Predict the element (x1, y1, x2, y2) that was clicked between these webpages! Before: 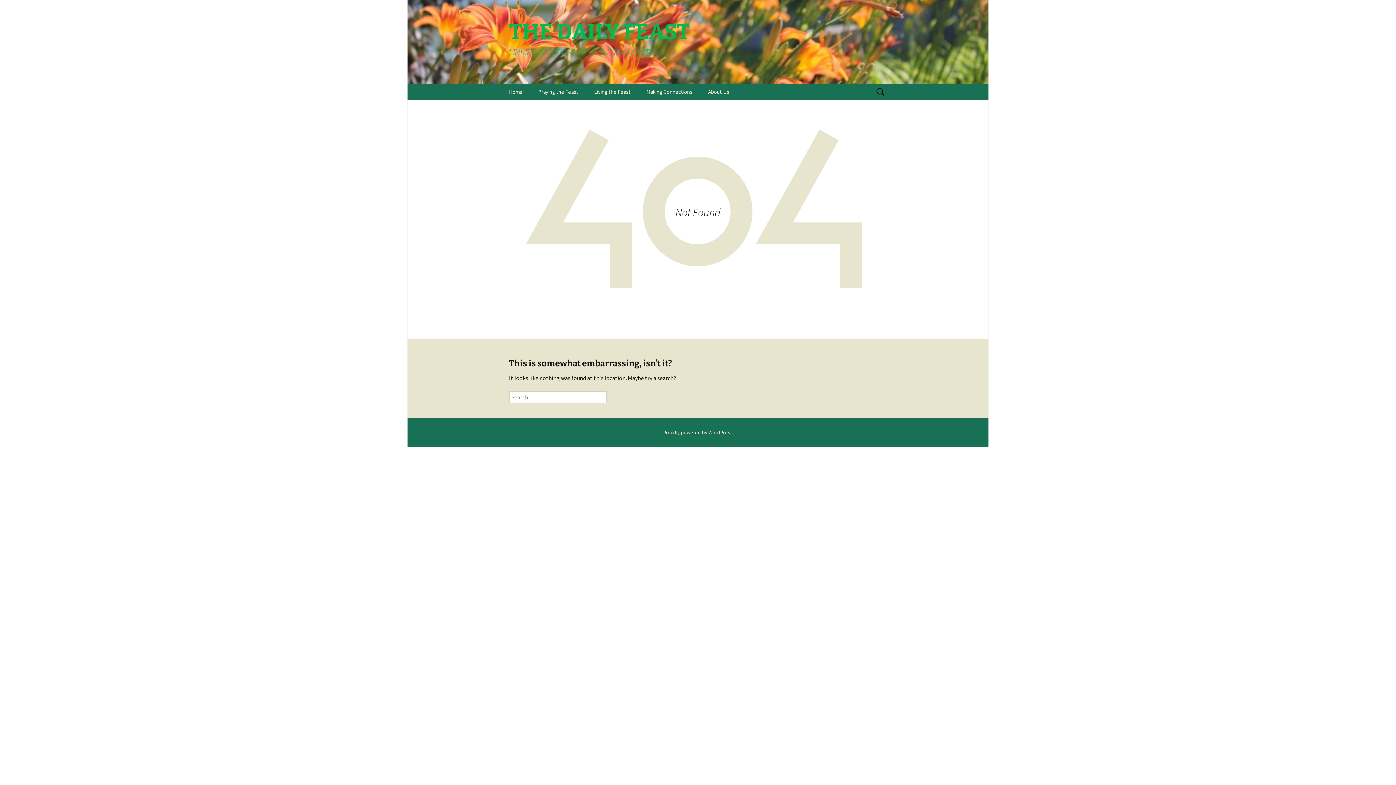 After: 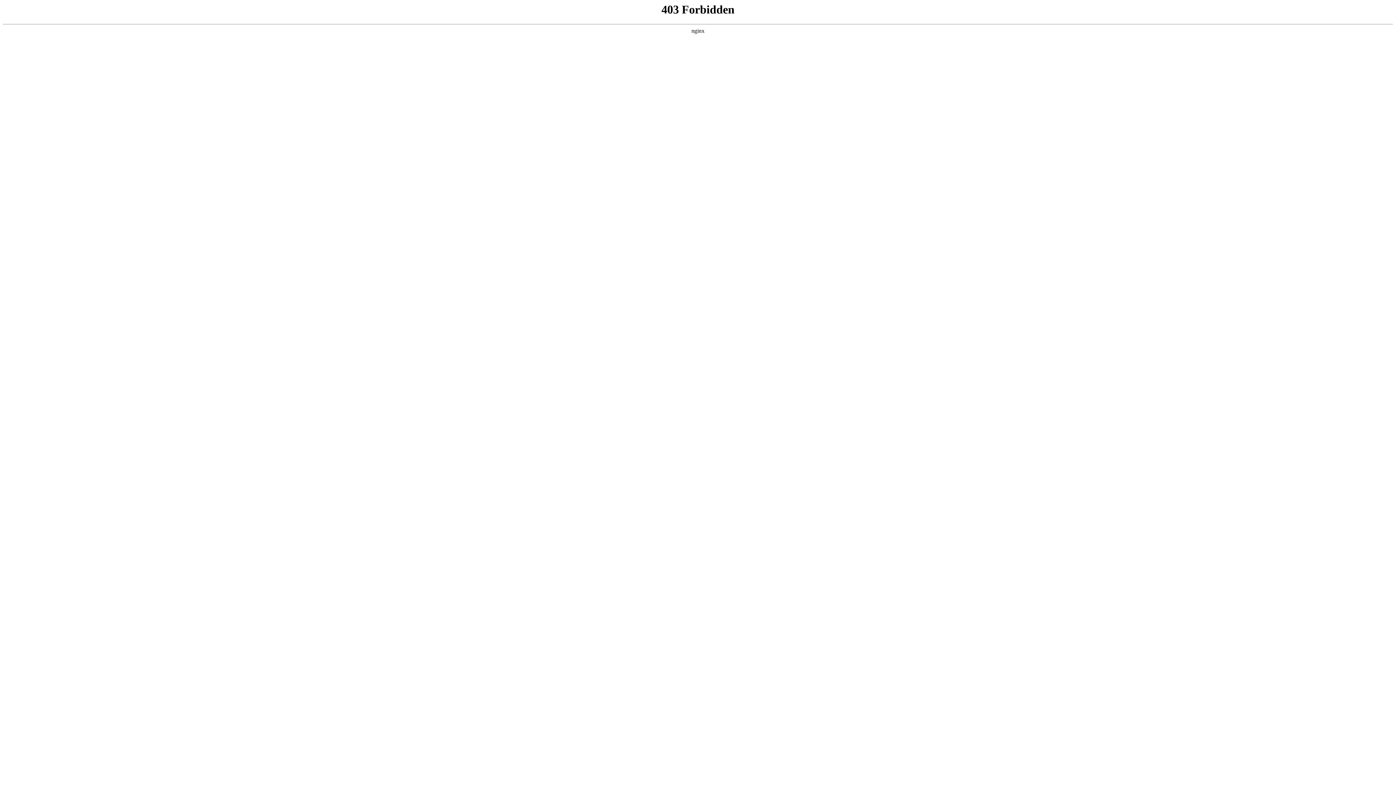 Action: label: Proudly powered by WordPress bbox: (663, 429, 733, 436)